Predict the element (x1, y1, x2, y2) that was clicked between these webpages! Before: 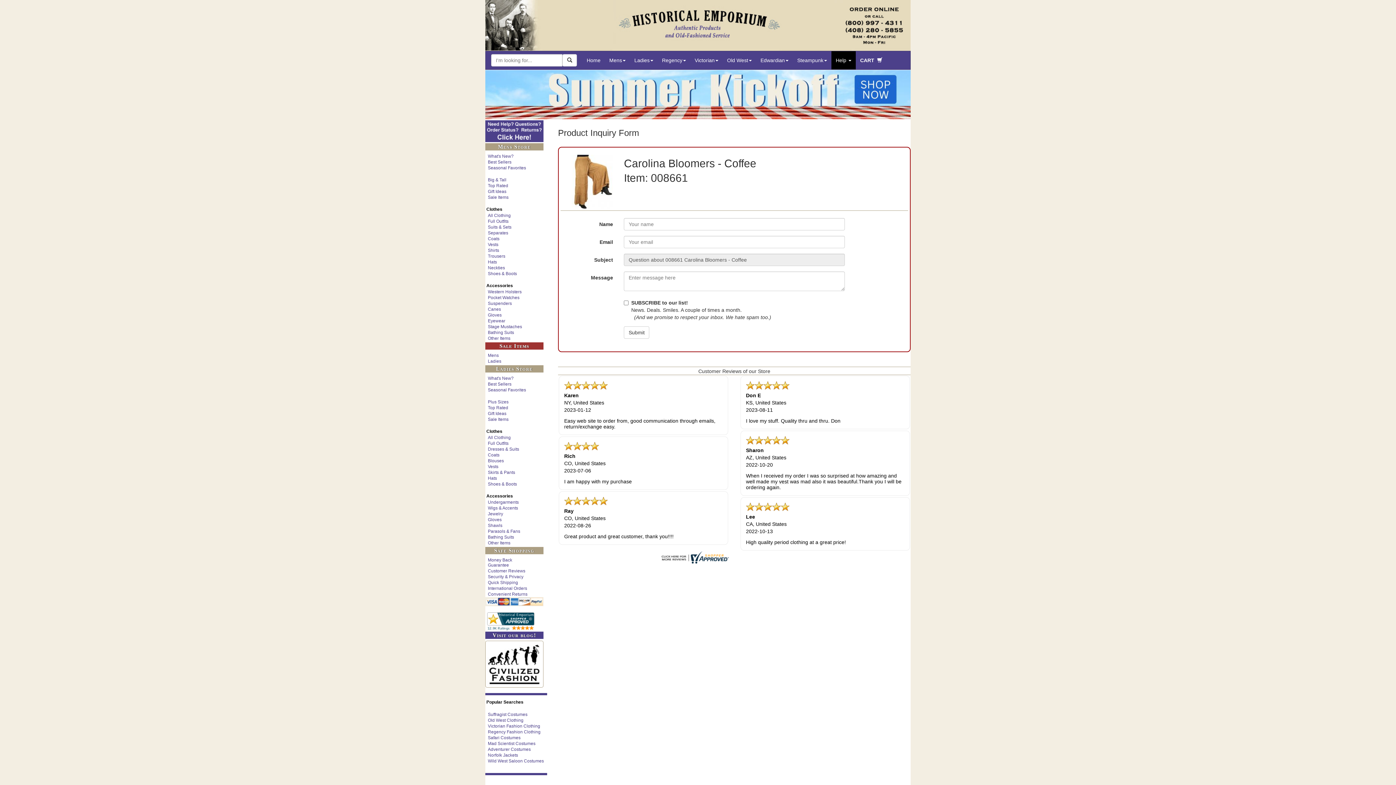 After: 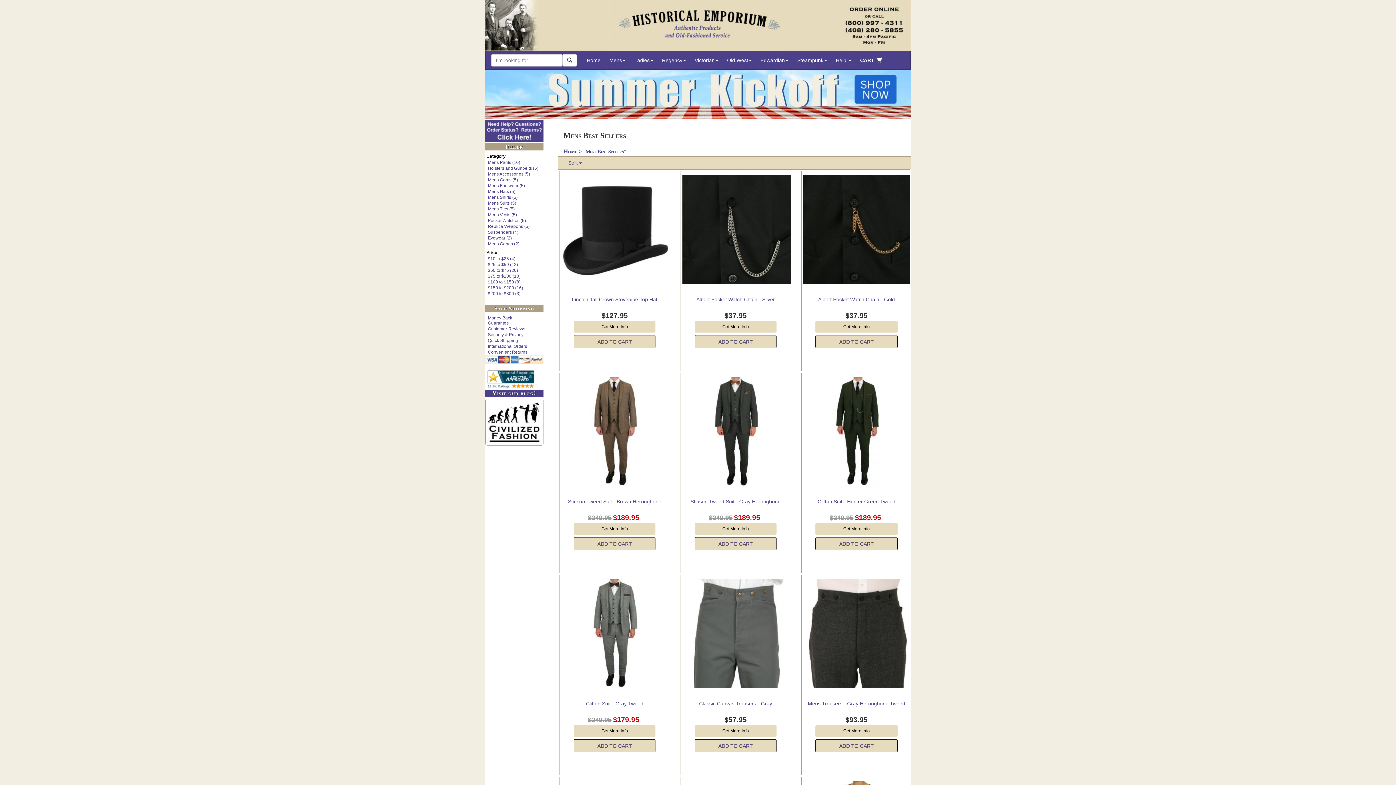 Action: bbox: (486, 159, 533, 165) label: Best Sellers